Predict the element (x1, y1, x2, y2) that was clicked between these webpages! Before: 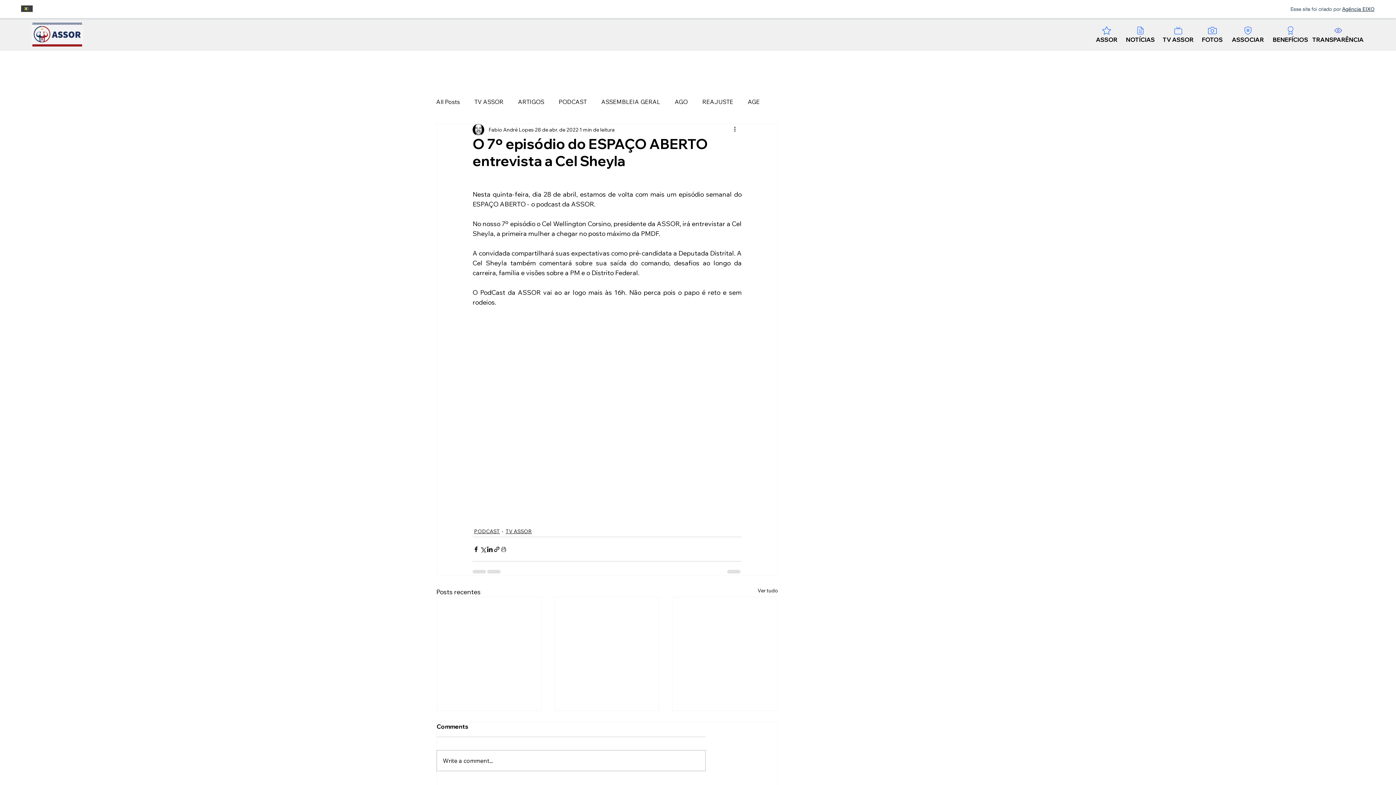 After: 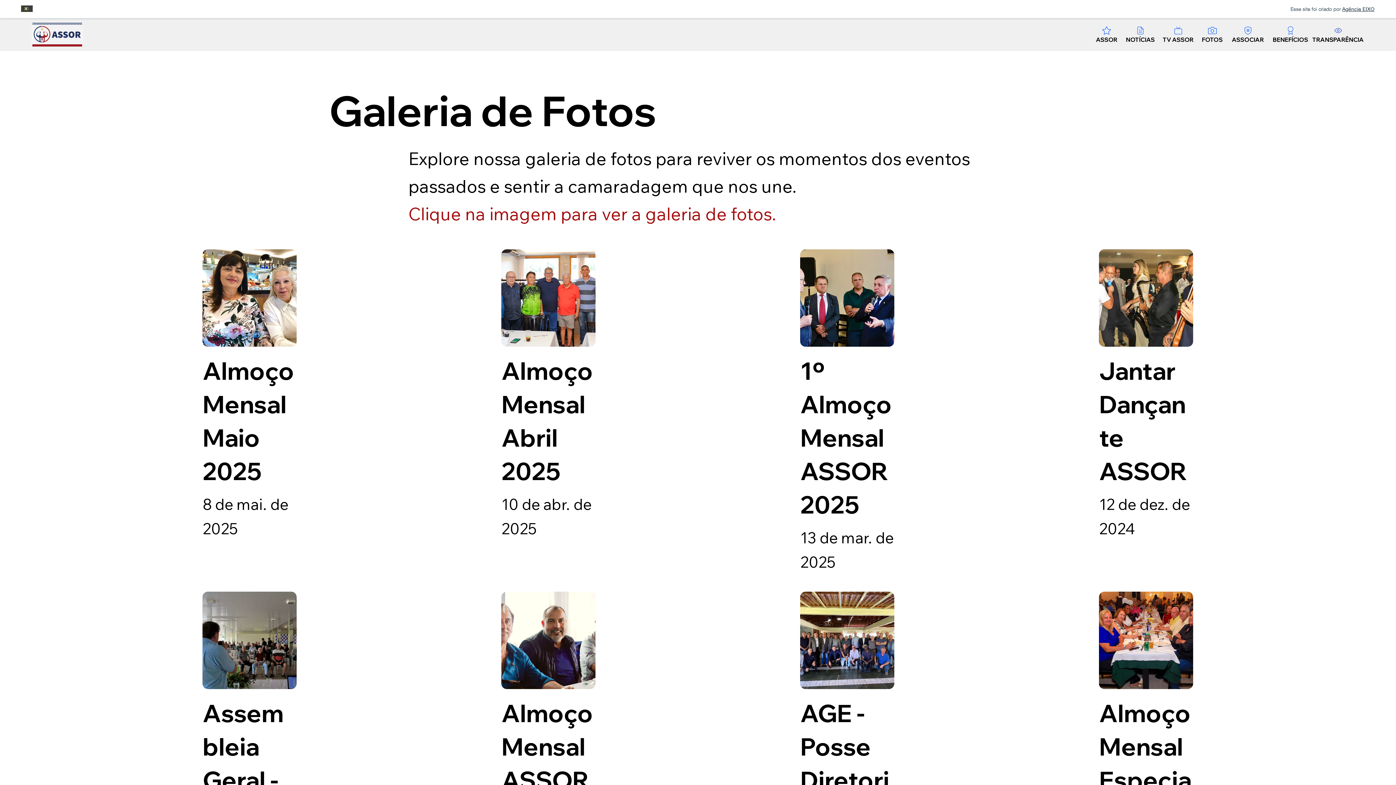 Action: bbox: (1197, 24, 1227, 43) label: FOTOS